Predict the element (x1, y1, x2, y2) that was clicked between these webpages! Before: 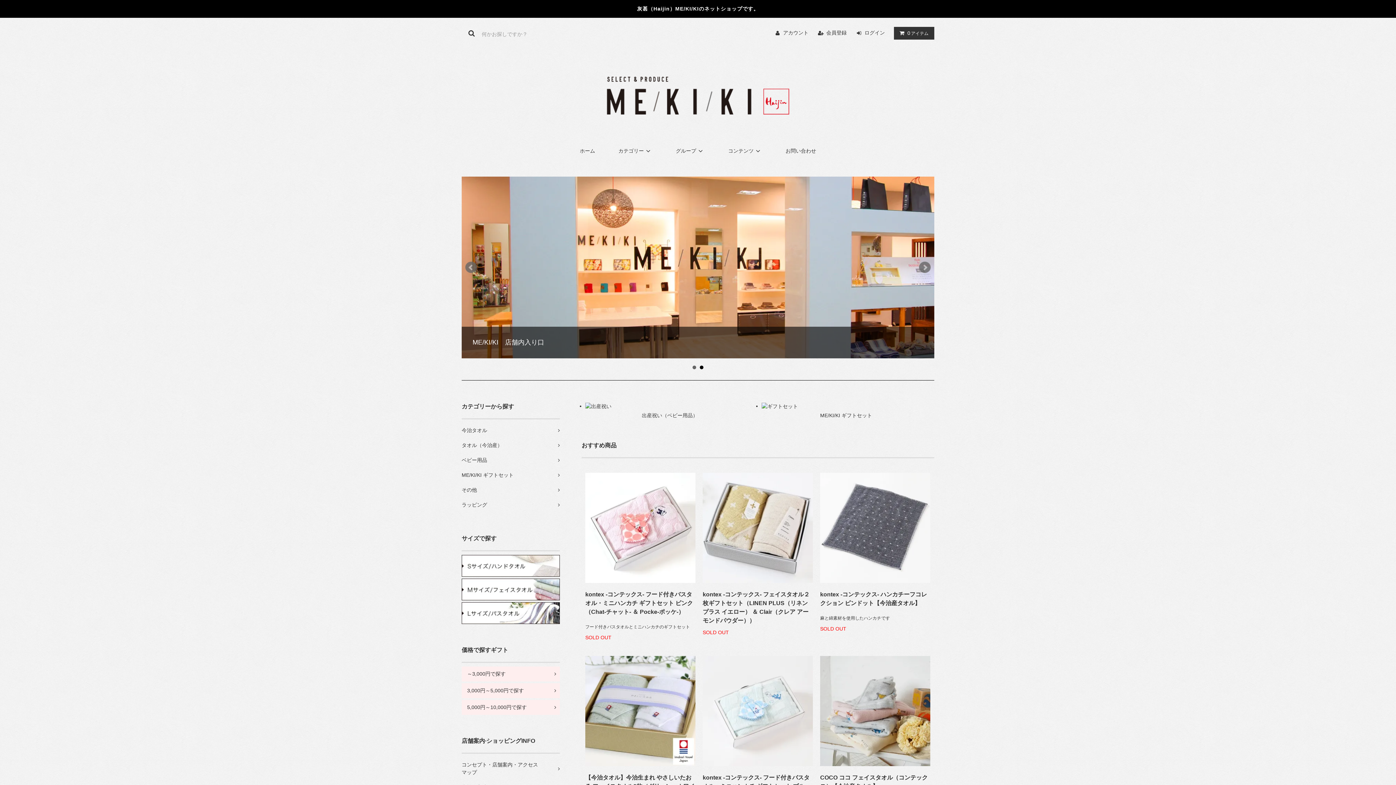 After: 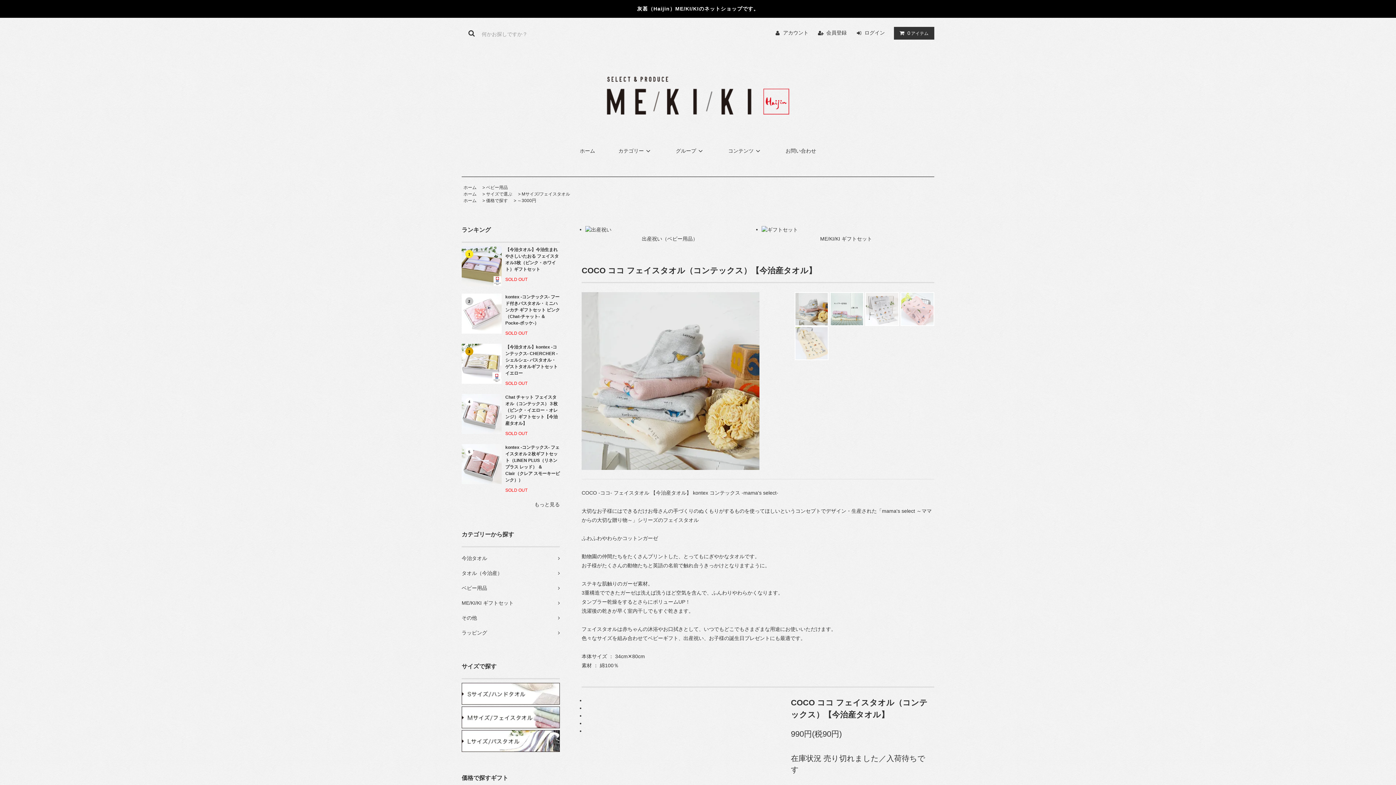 Action: bbox: (820, 708, 930, 713)